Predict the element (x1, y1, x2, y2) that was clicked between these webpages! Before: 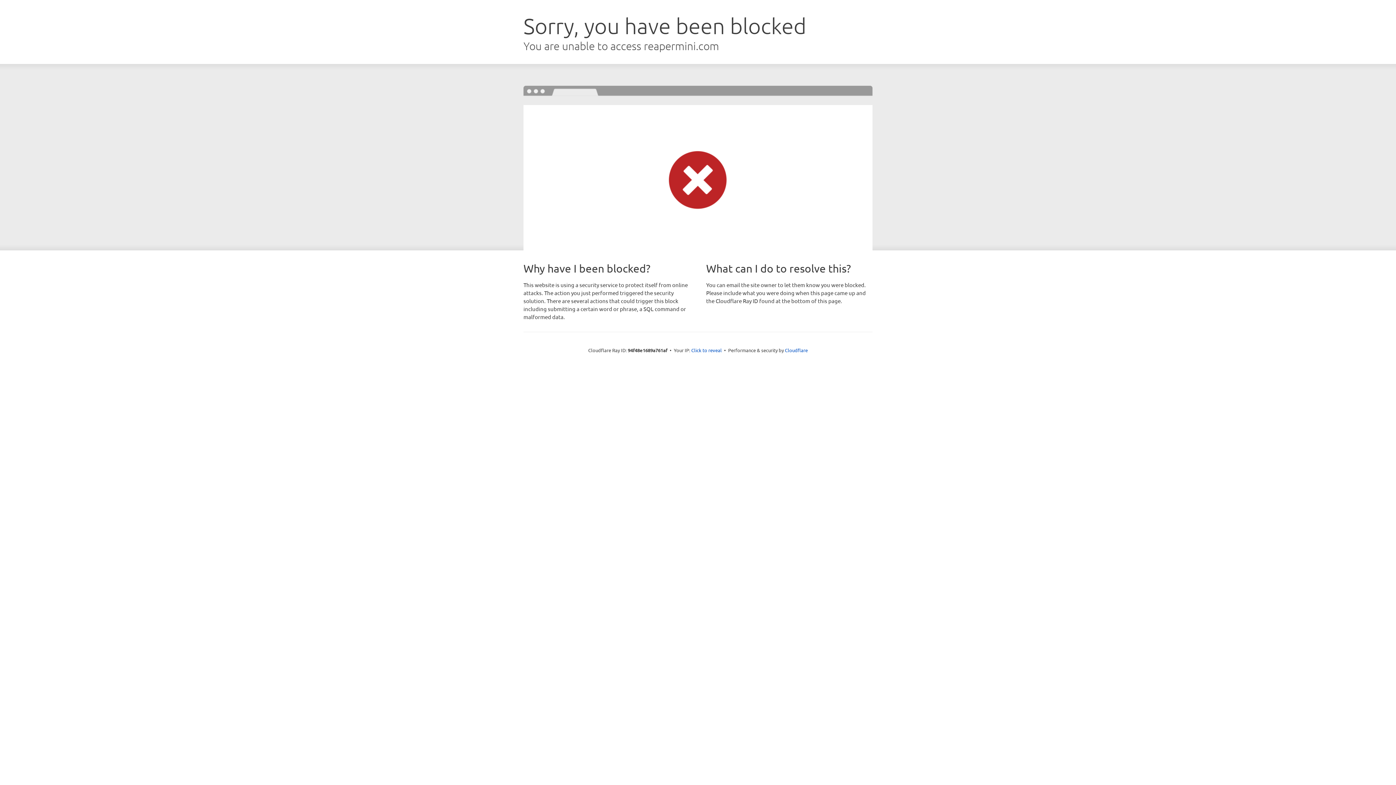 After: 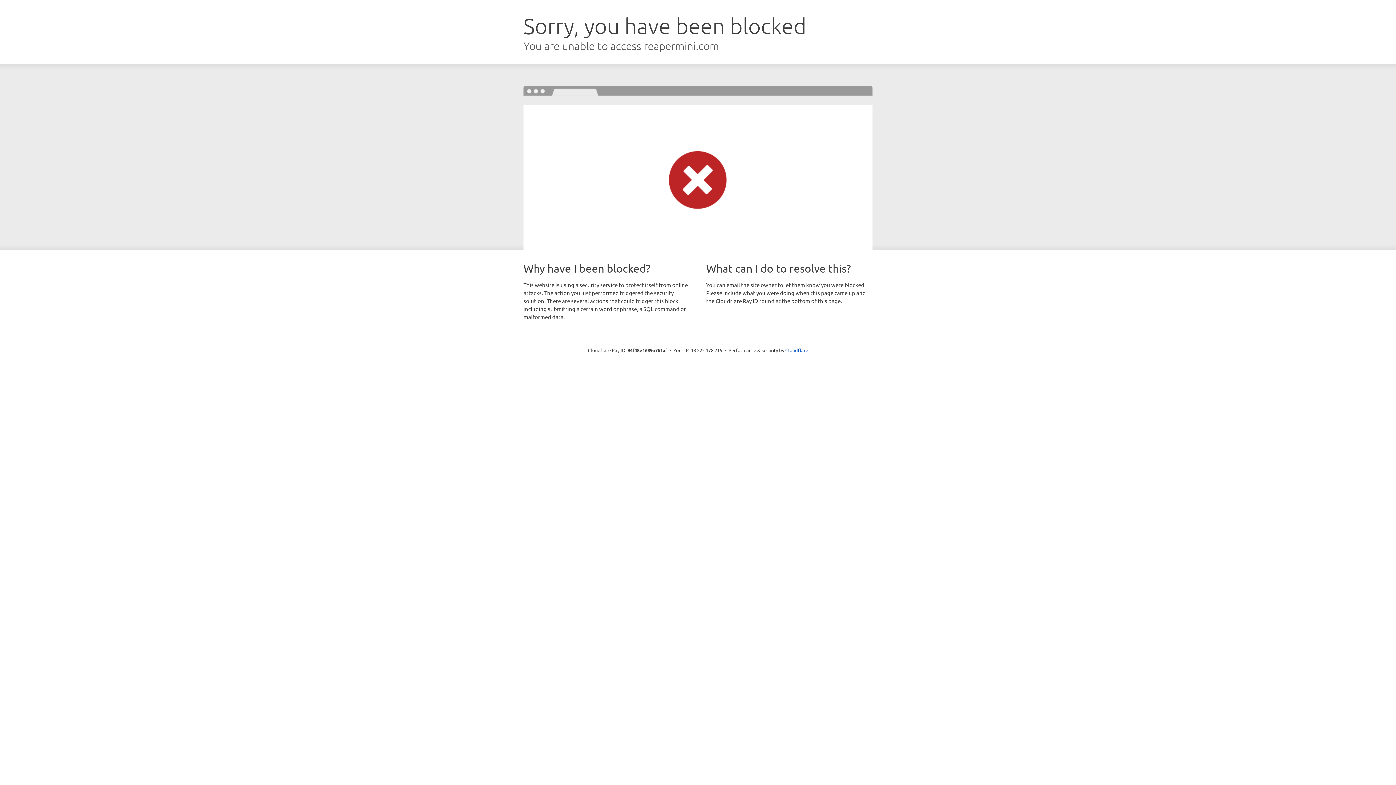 Action: label: Click to reveal bbox: (691, 346, 722, 353)